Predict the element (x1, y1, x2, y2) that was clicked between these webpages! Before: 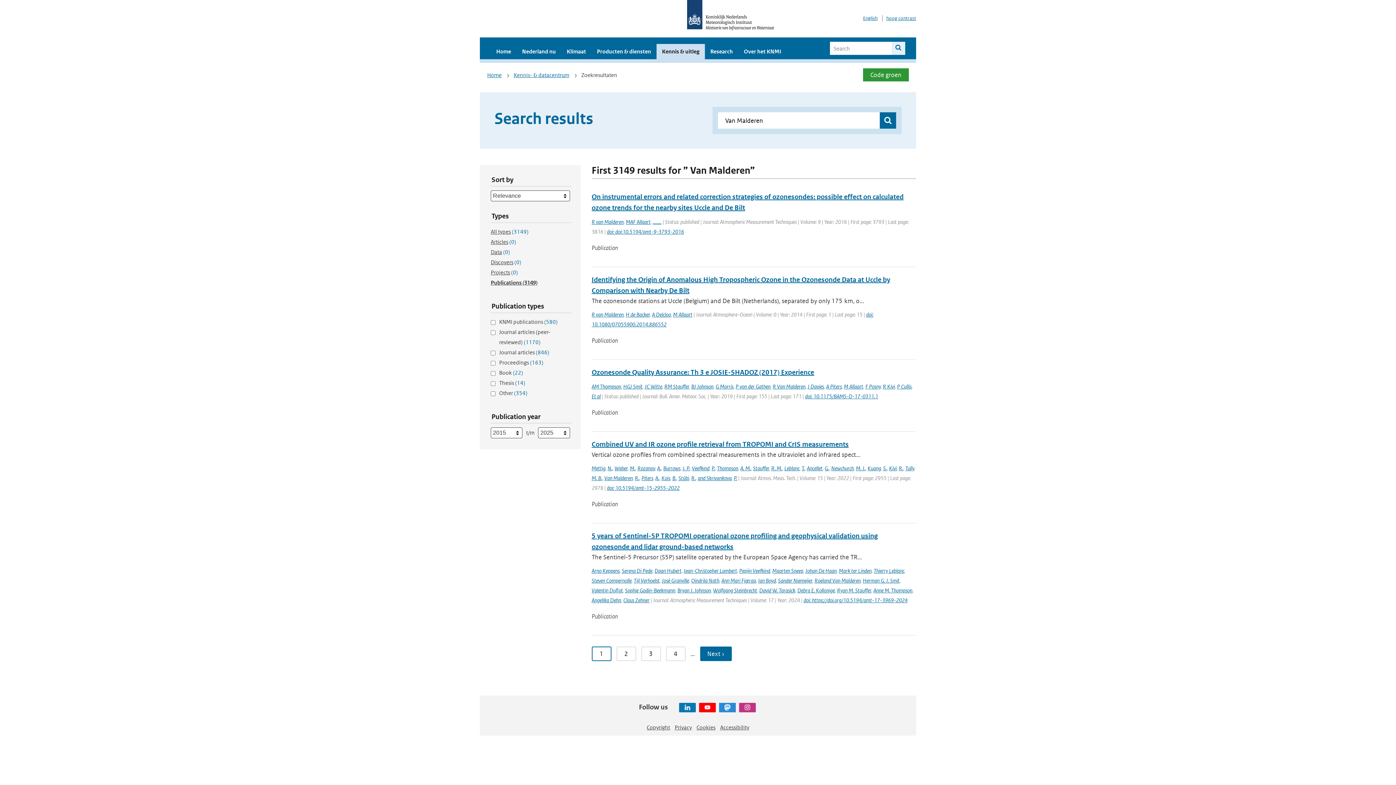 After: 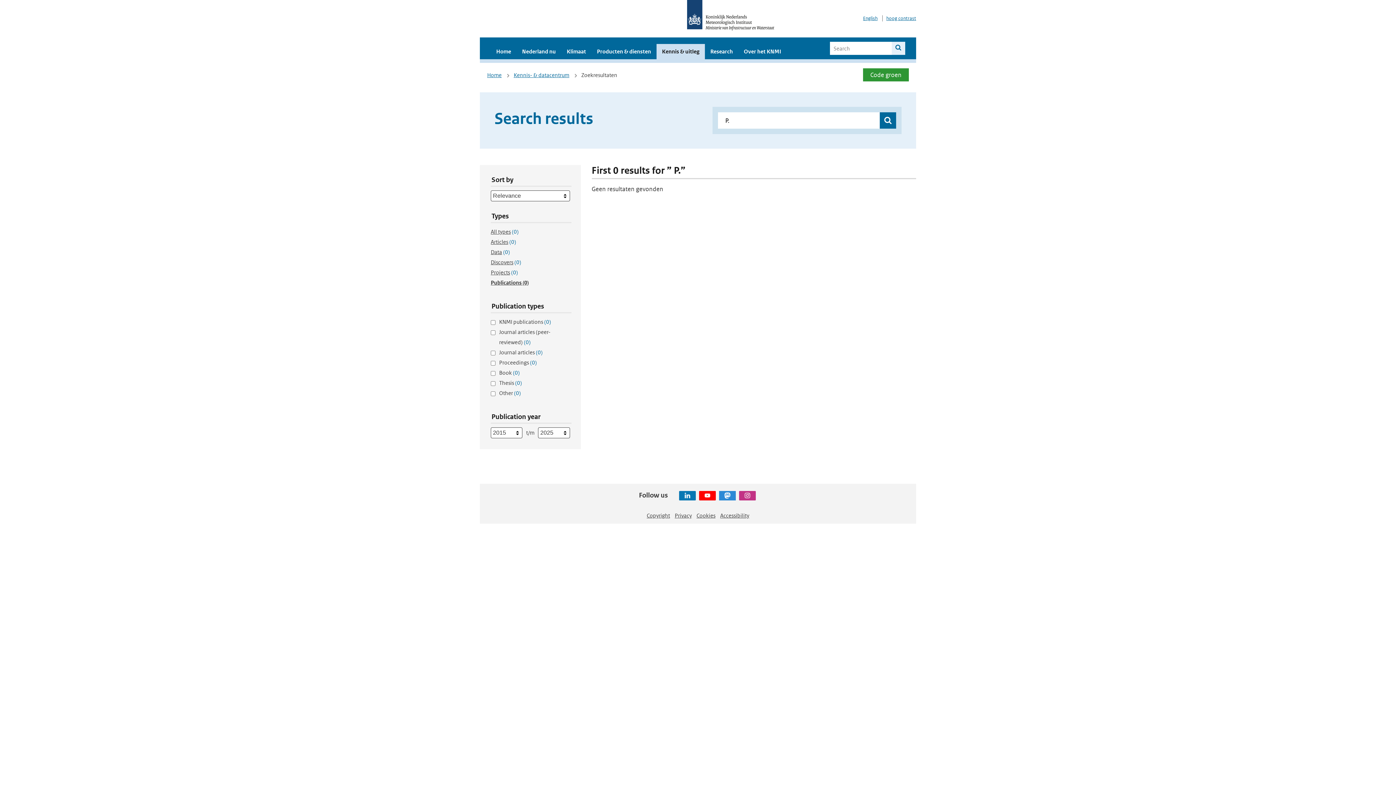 Action: label: P. bbox: (711, 465, 715, 472)